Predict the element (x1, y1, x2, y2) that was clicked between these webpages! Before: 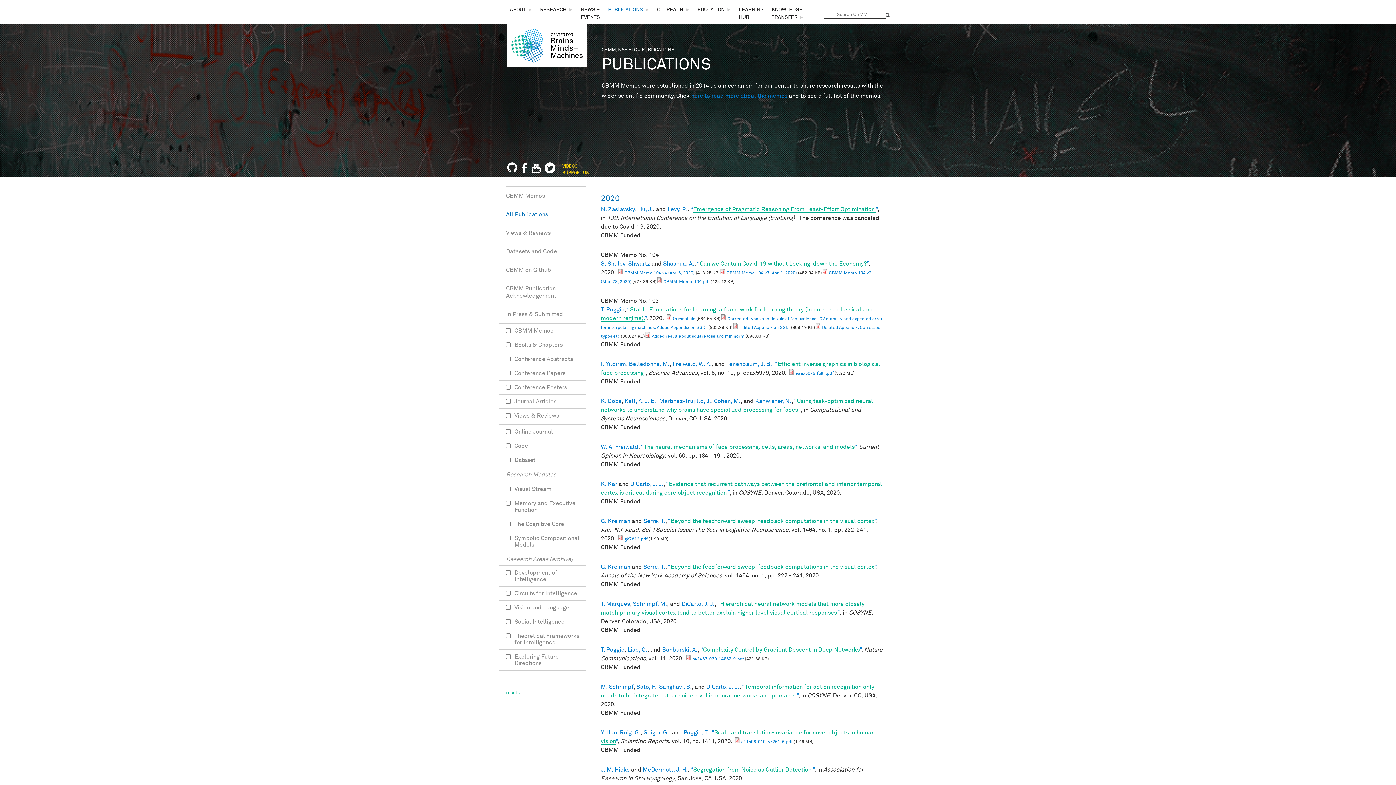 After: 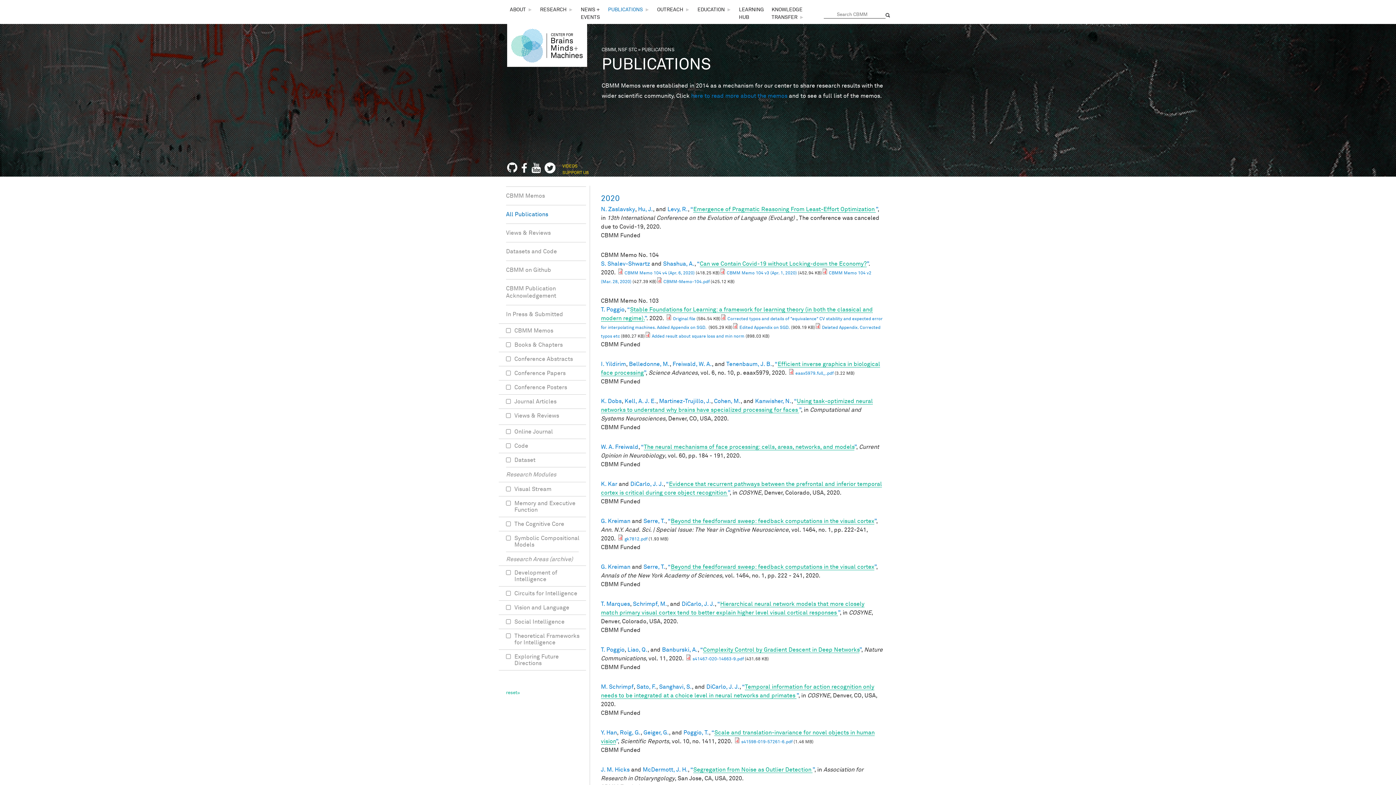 Action: bbox: (531, 168, 541, 174)